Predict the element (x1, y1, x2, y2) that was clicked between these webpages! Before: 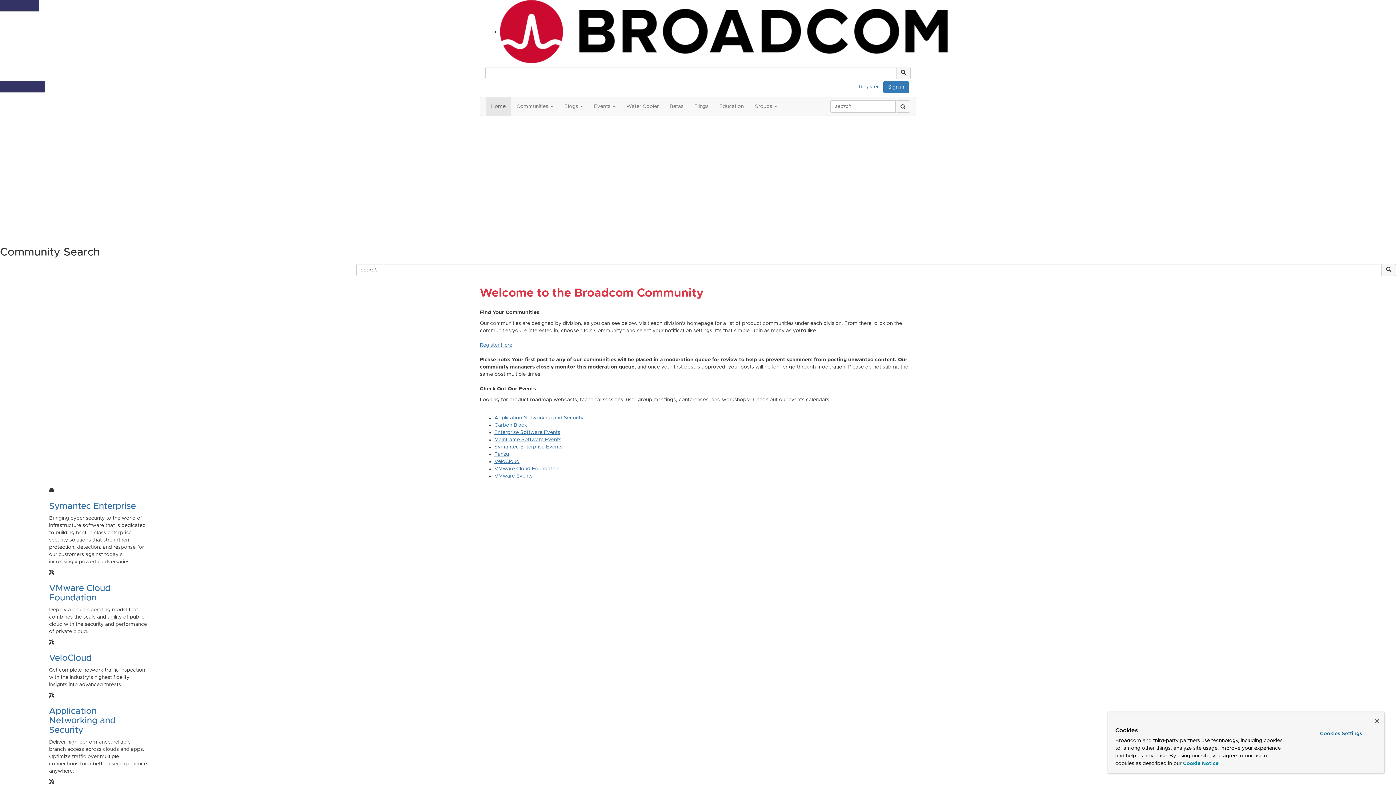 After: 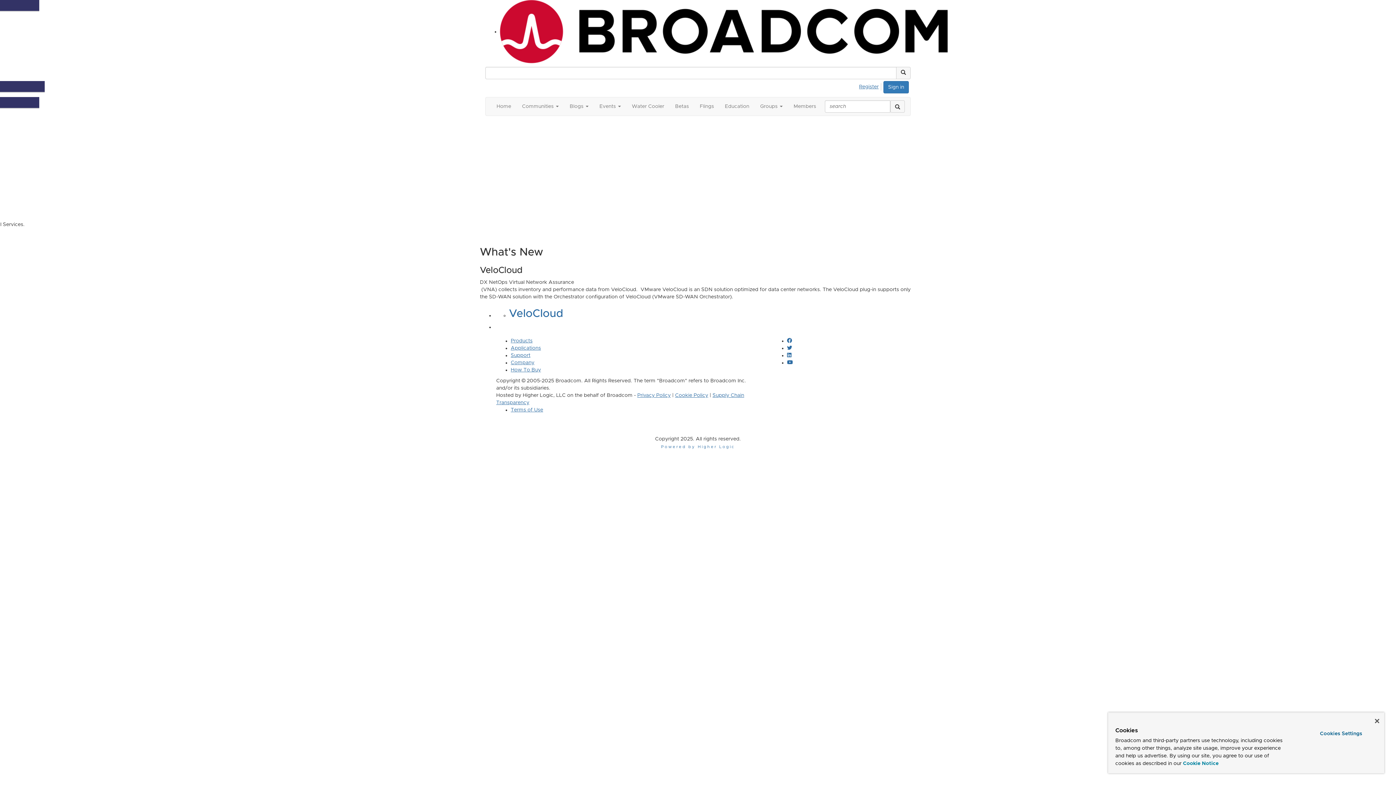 Action: label: VeloCloud bbox: (494, 459, 519, 464)